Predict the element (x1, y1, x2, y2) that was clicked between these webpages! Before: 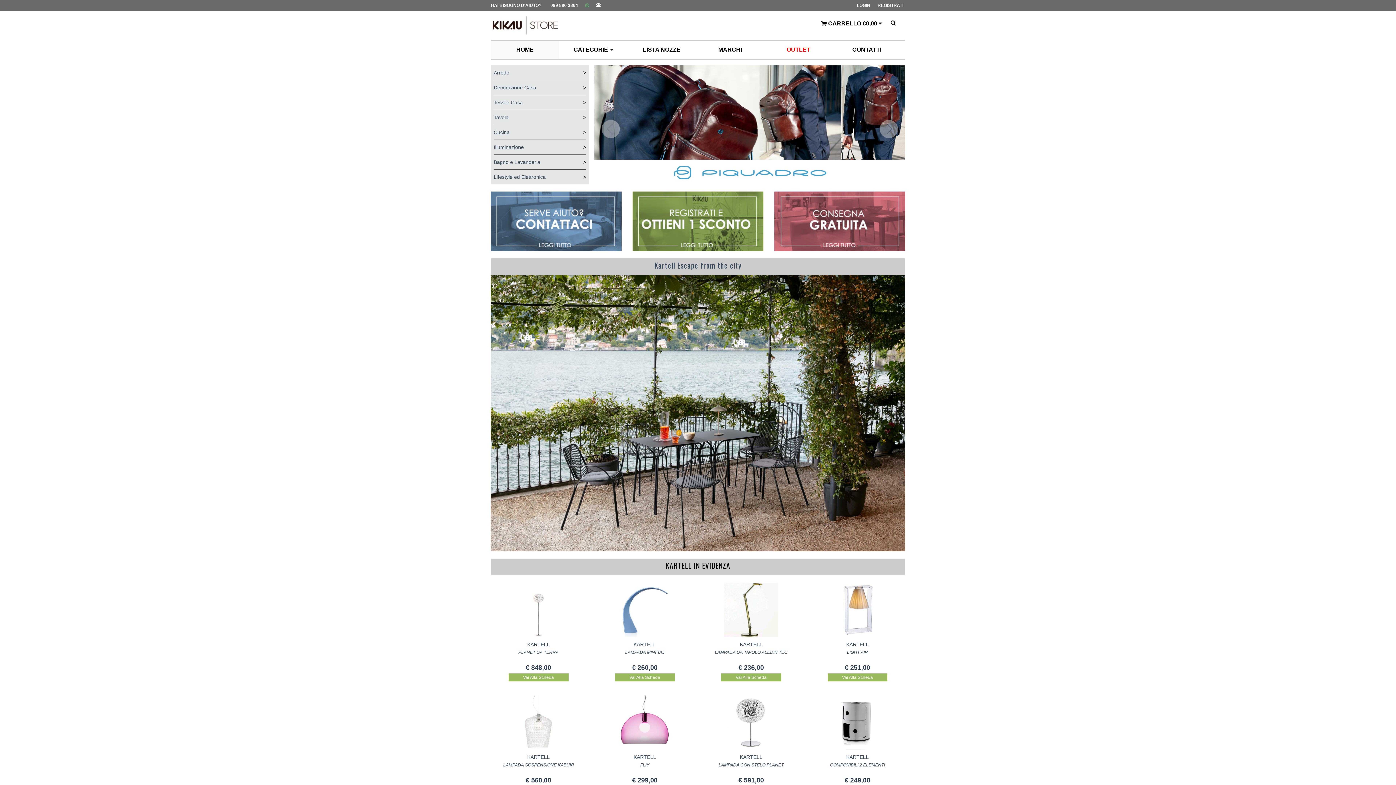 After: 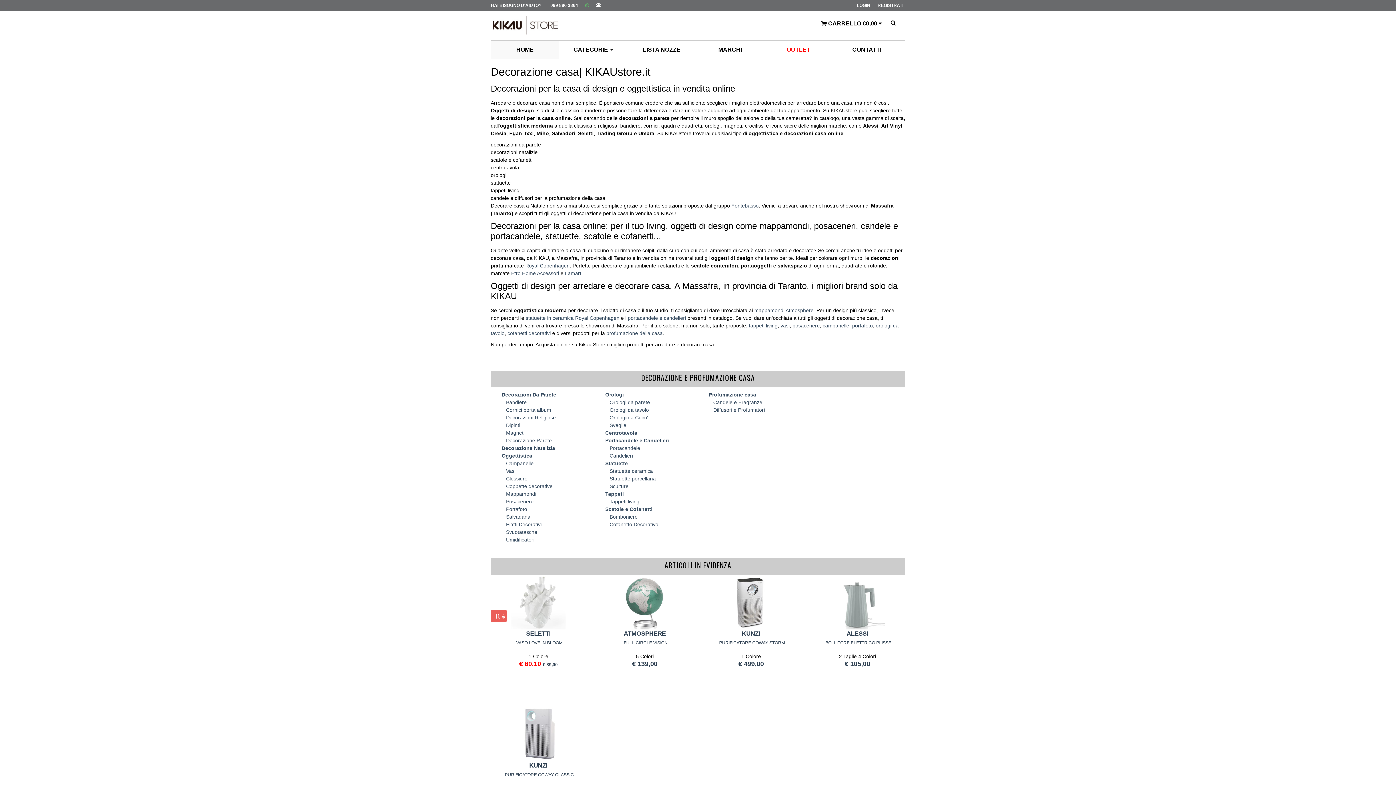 Action: bbox: (493, 84, 536, 90) label: Decorazione Casa